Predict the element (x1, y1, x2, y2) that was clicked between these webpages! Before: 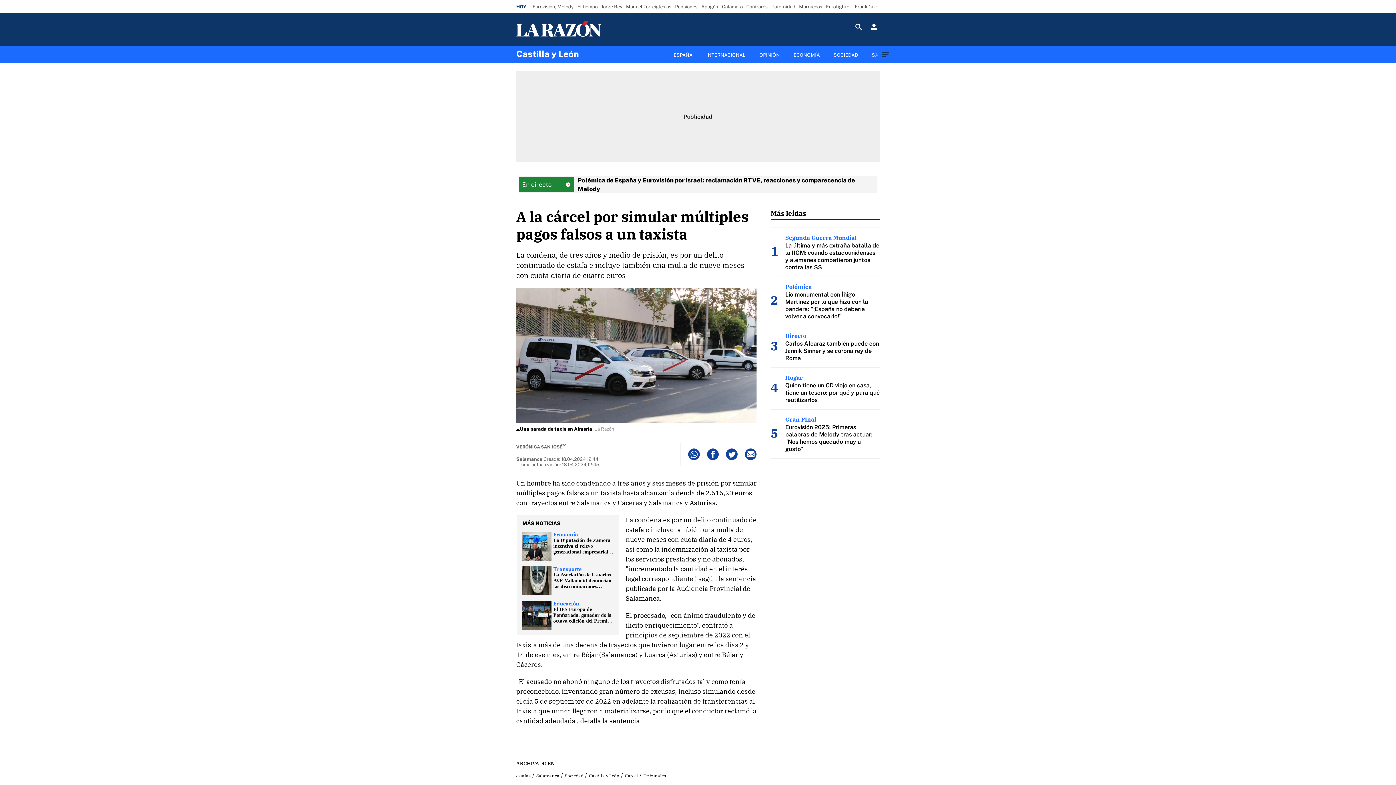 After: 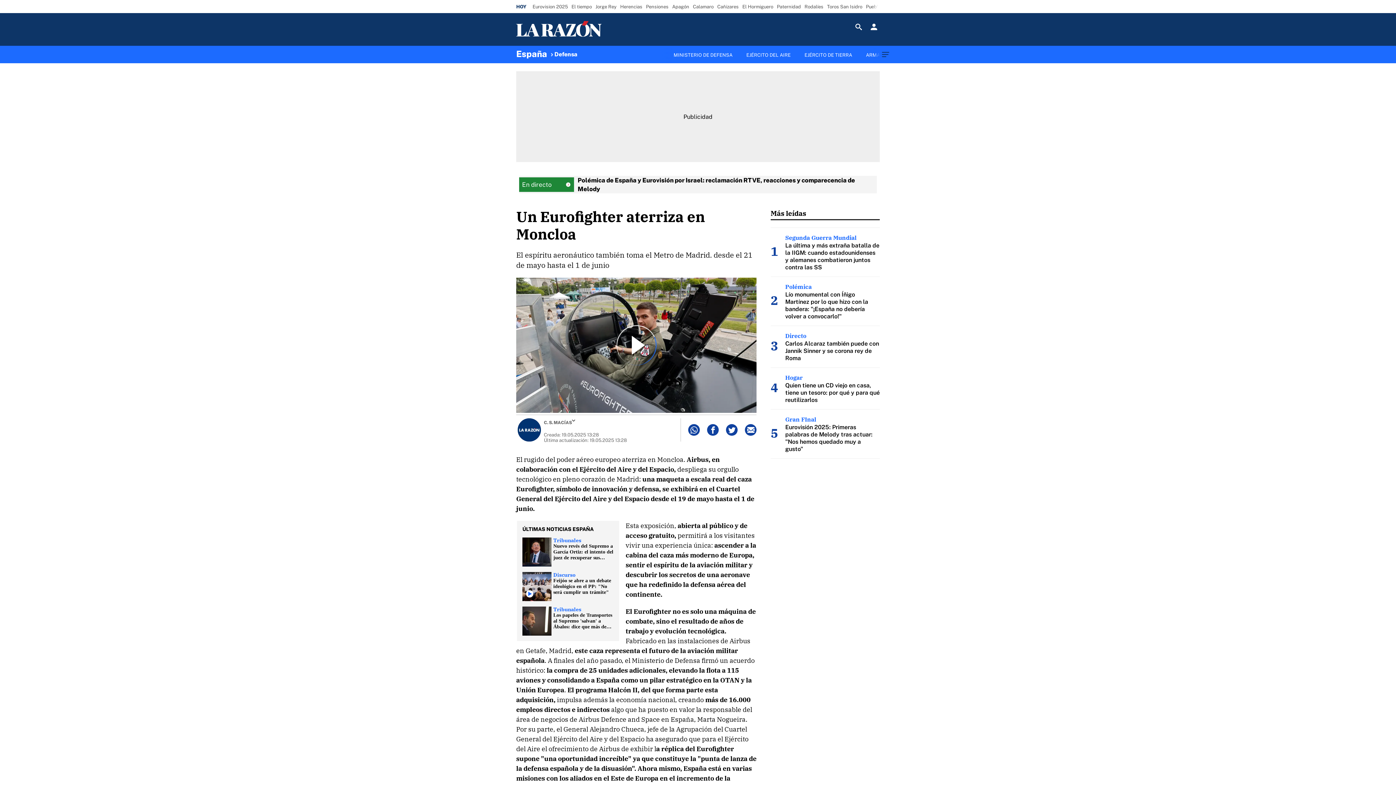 Action: label: Eurofighter bbox: (824, 1, 853, 11)